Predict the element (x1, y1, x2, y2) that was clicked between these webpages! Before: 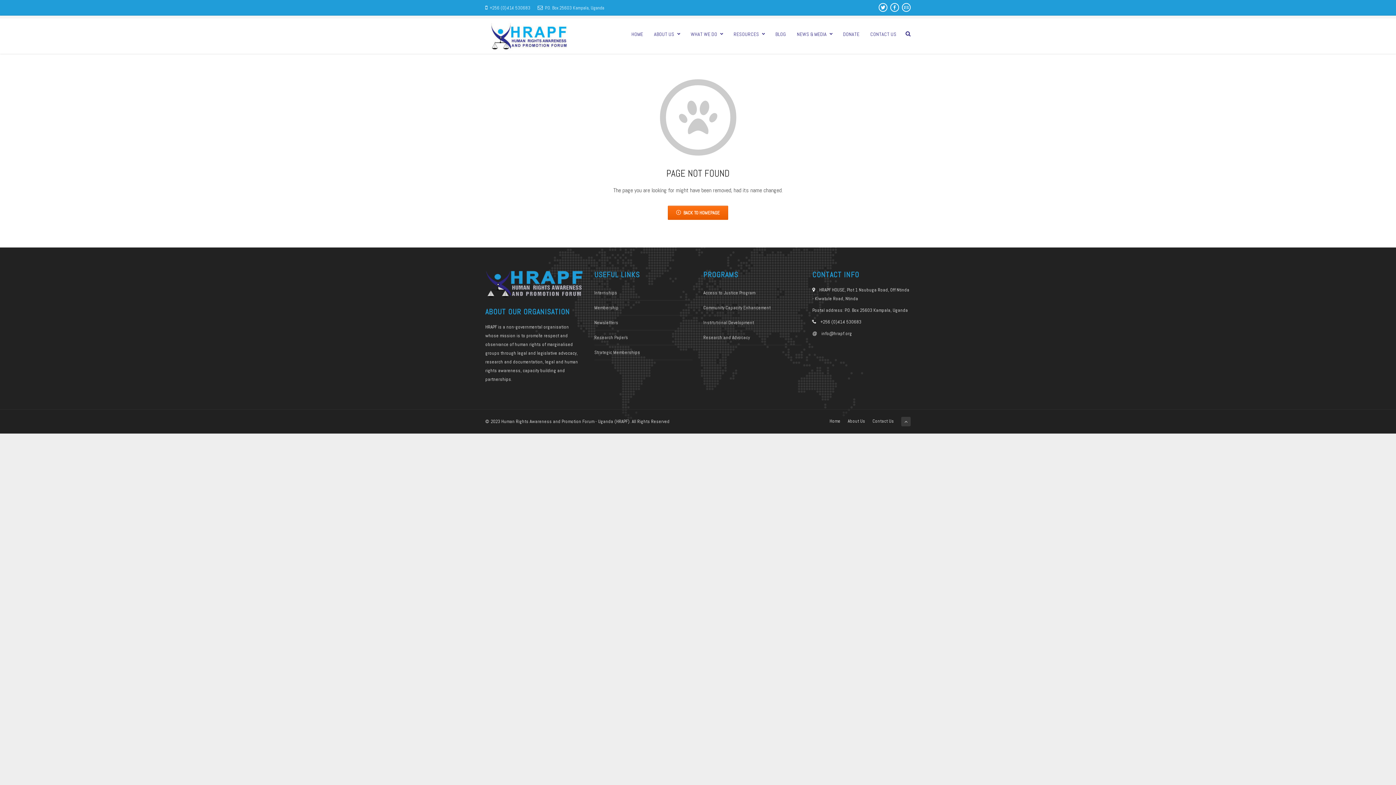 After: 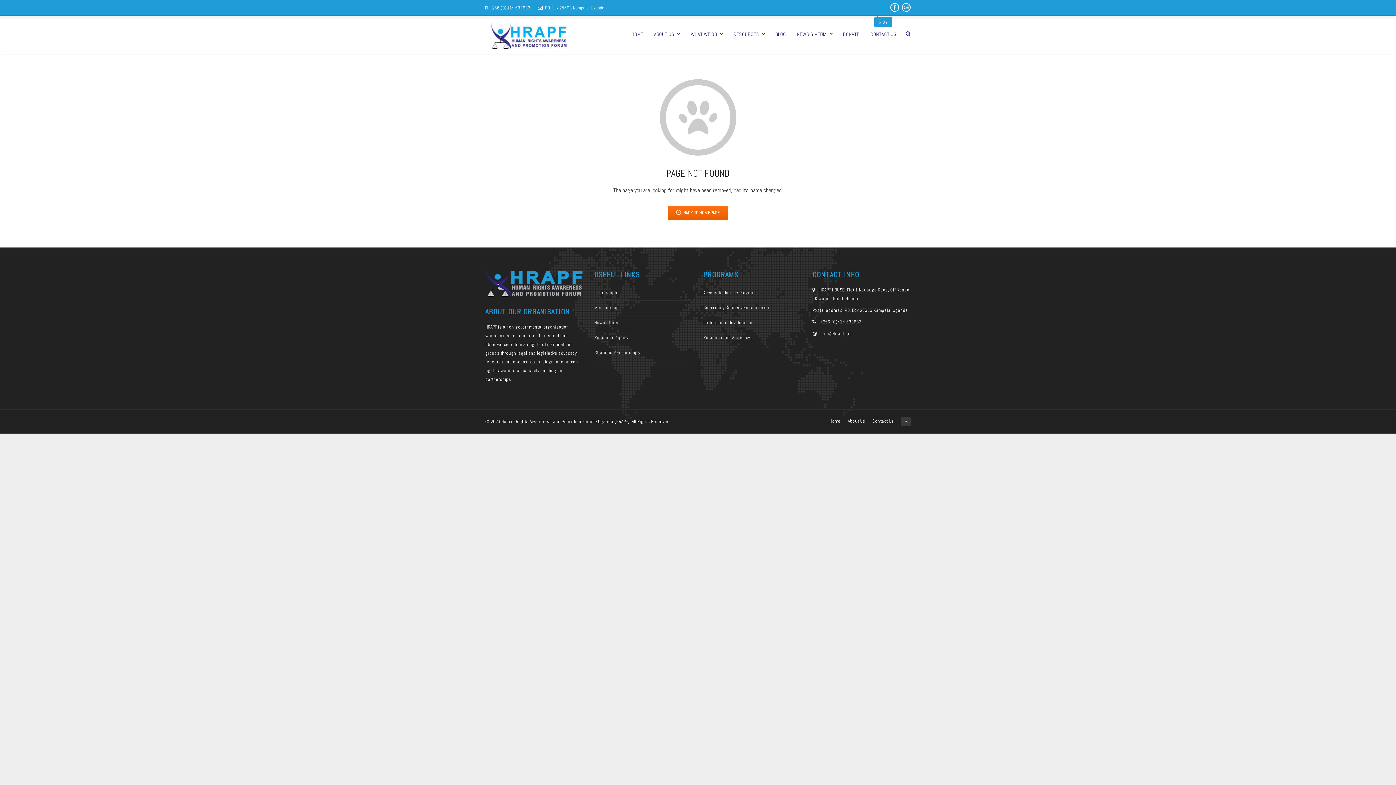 Action: bbox: (878, 0, 887, 15)